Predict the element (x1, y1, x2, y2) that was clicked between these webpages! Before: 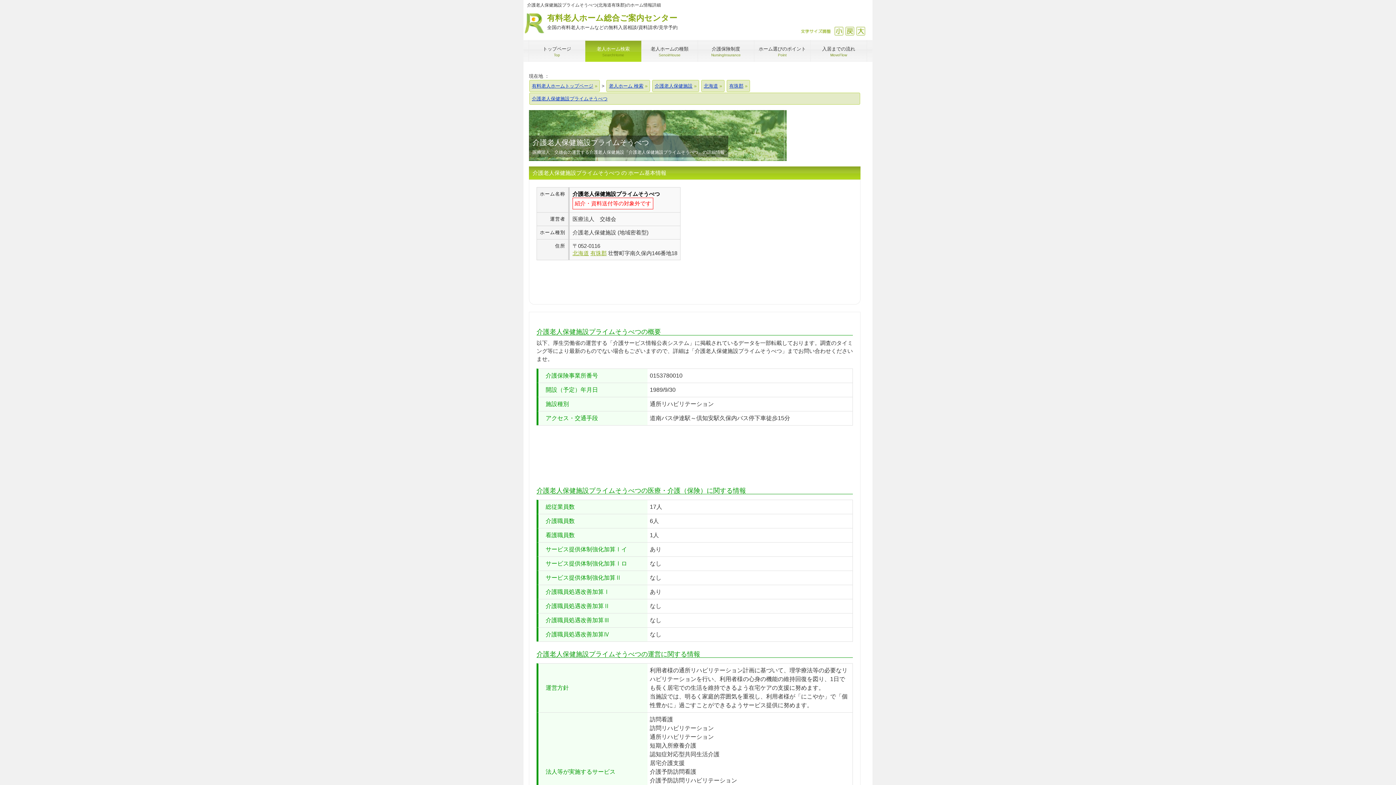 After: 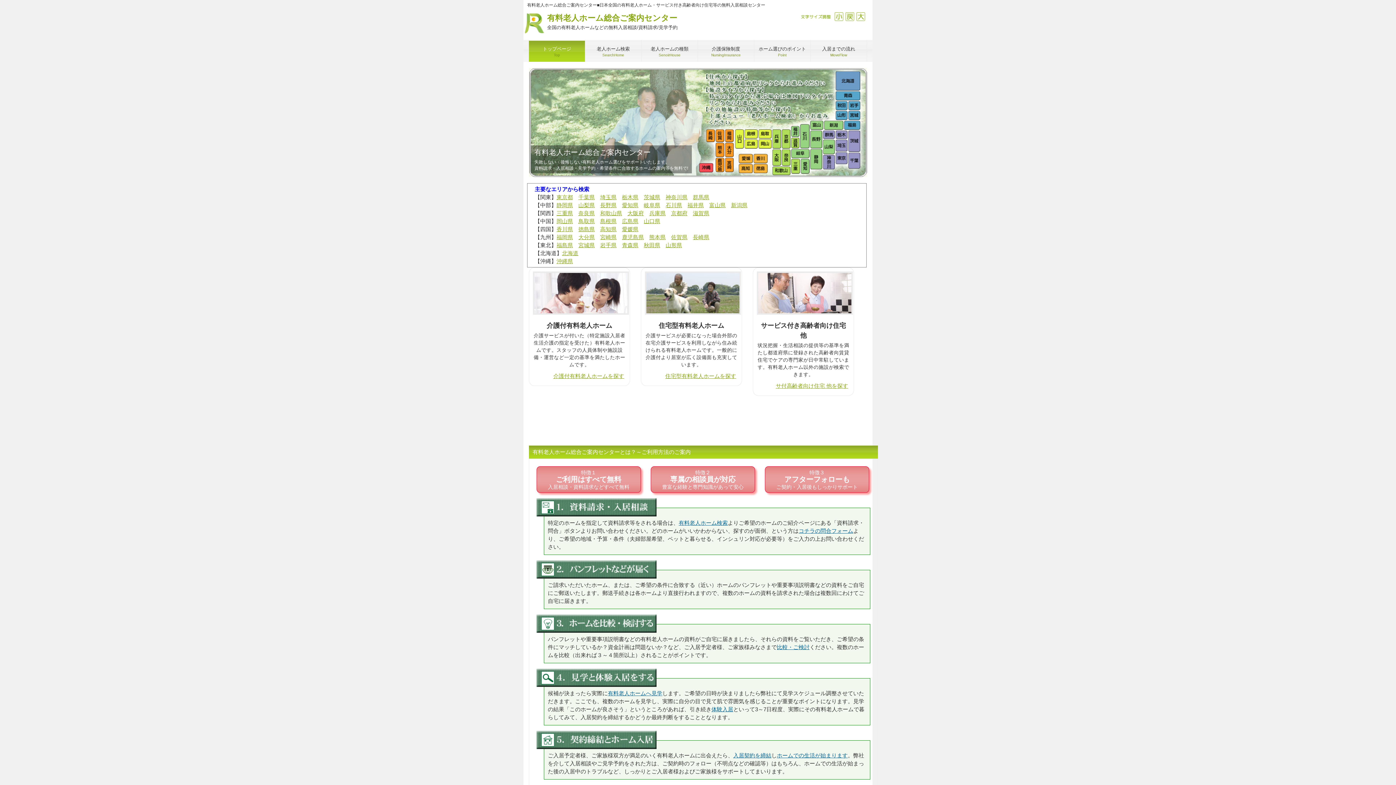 Action: label: 有料老人ホーム総合ご案内センター
全国の有料老人ホームなどの無料入居相談/資料請求/見学予約 bbox: (547, 13, 677, 30)